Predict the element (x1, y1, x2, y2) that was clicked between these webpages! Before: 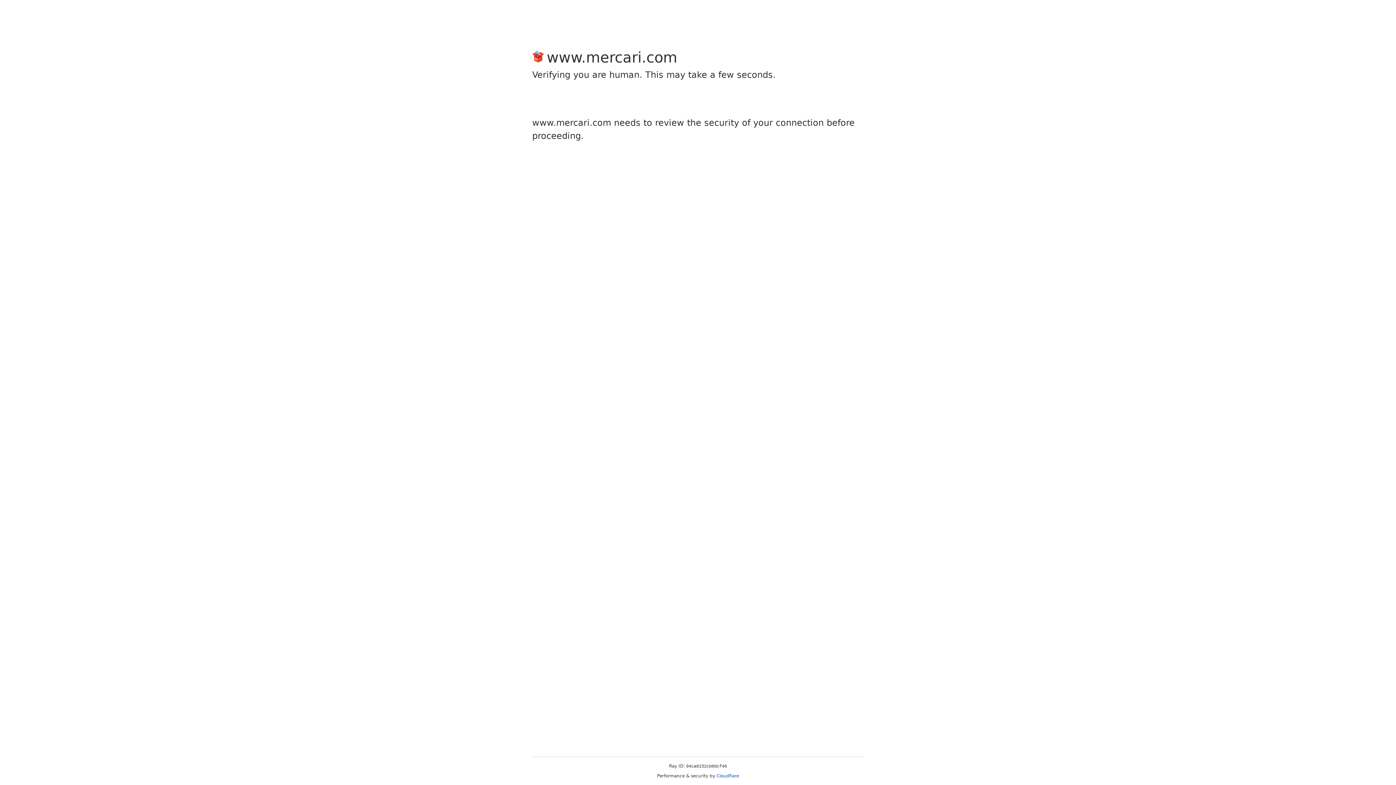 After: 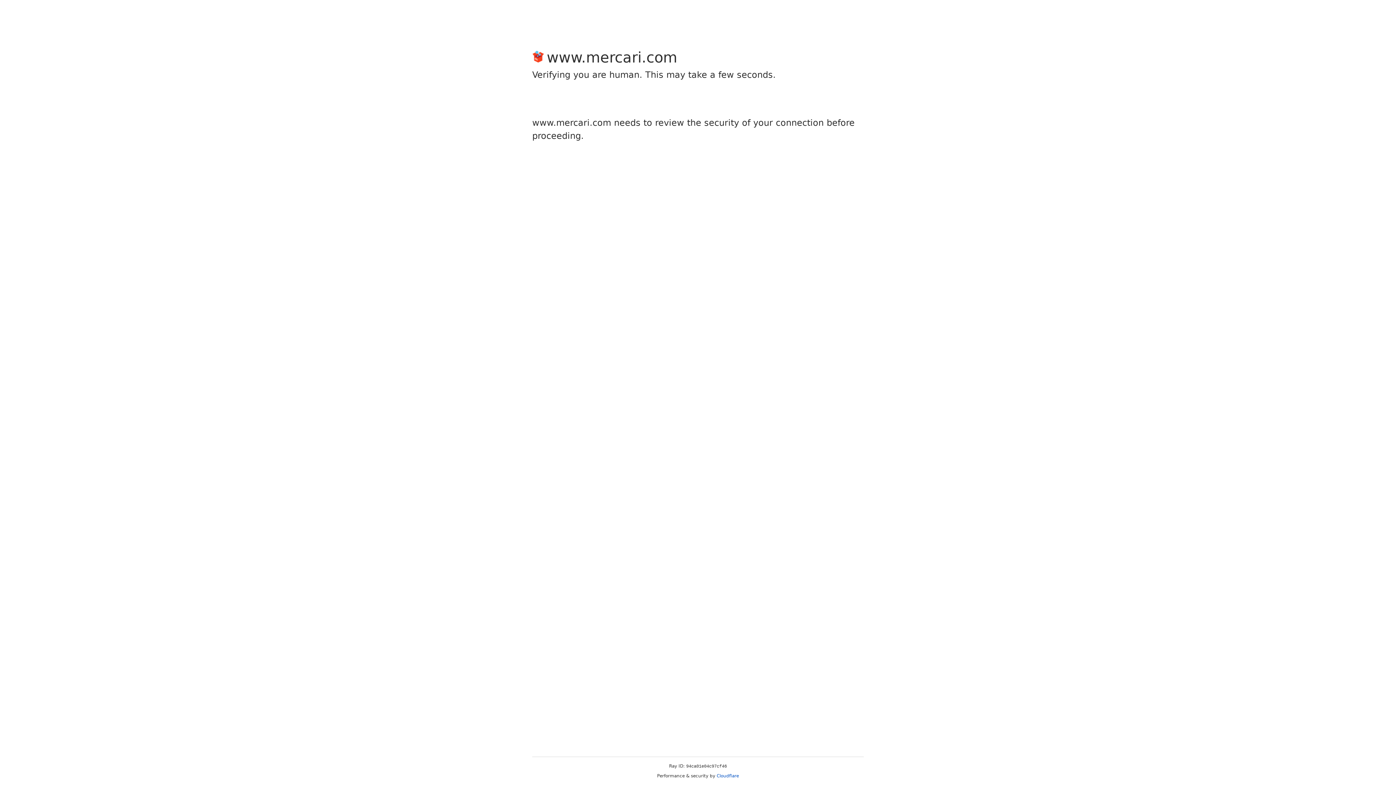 Action: bbox: (716, 773, 739, 778) label: Cloudflare